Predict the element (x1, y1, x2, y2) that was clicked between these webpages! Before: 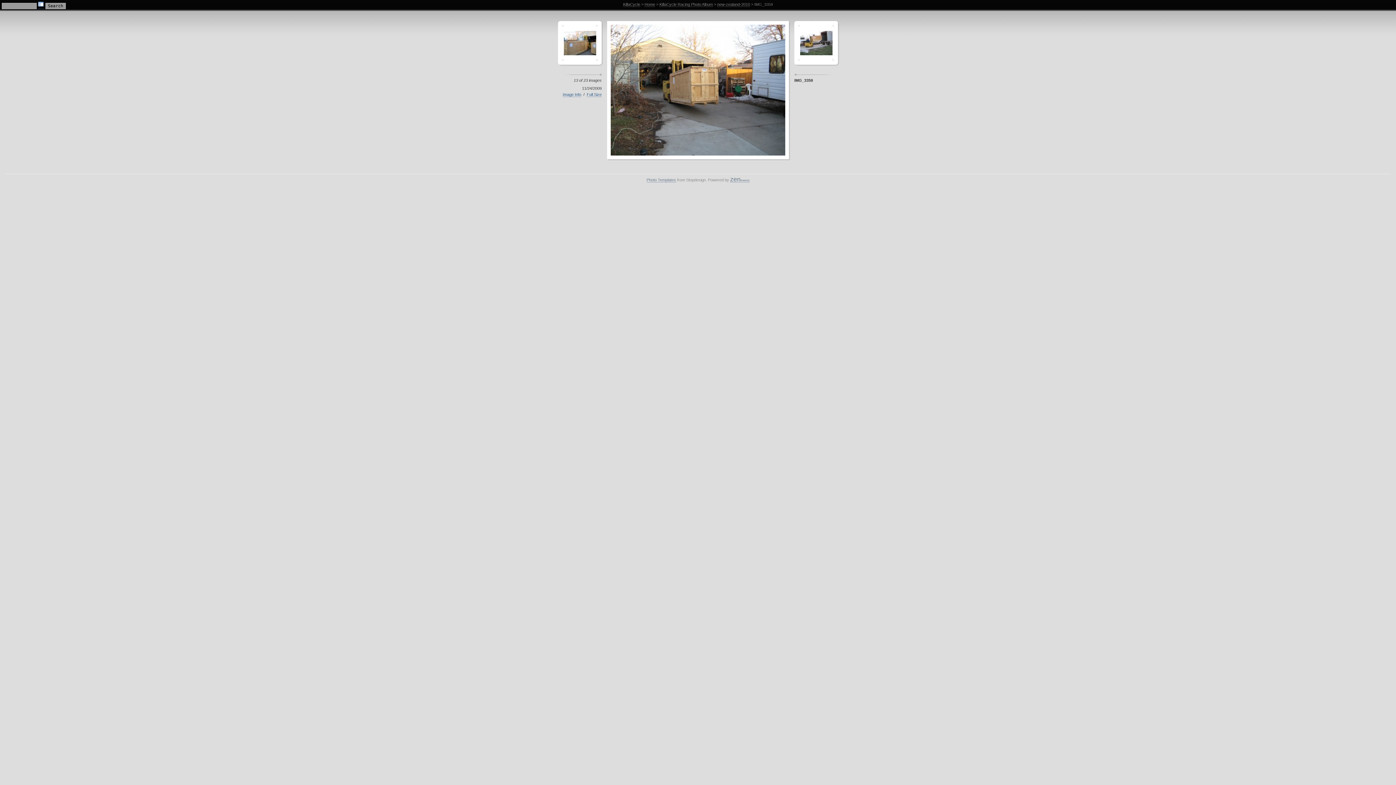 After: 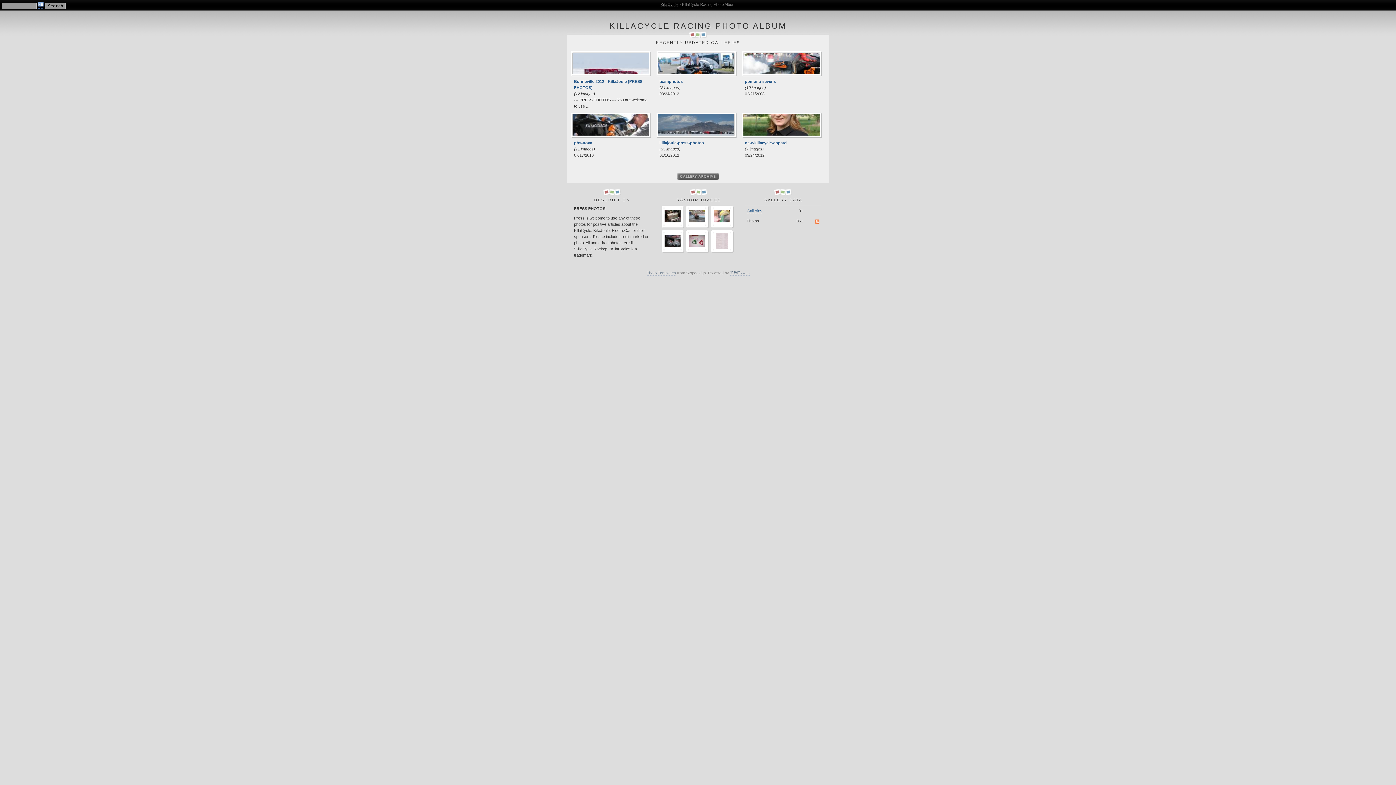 Action: label: Home bbox: (644, 2, 655, 6)